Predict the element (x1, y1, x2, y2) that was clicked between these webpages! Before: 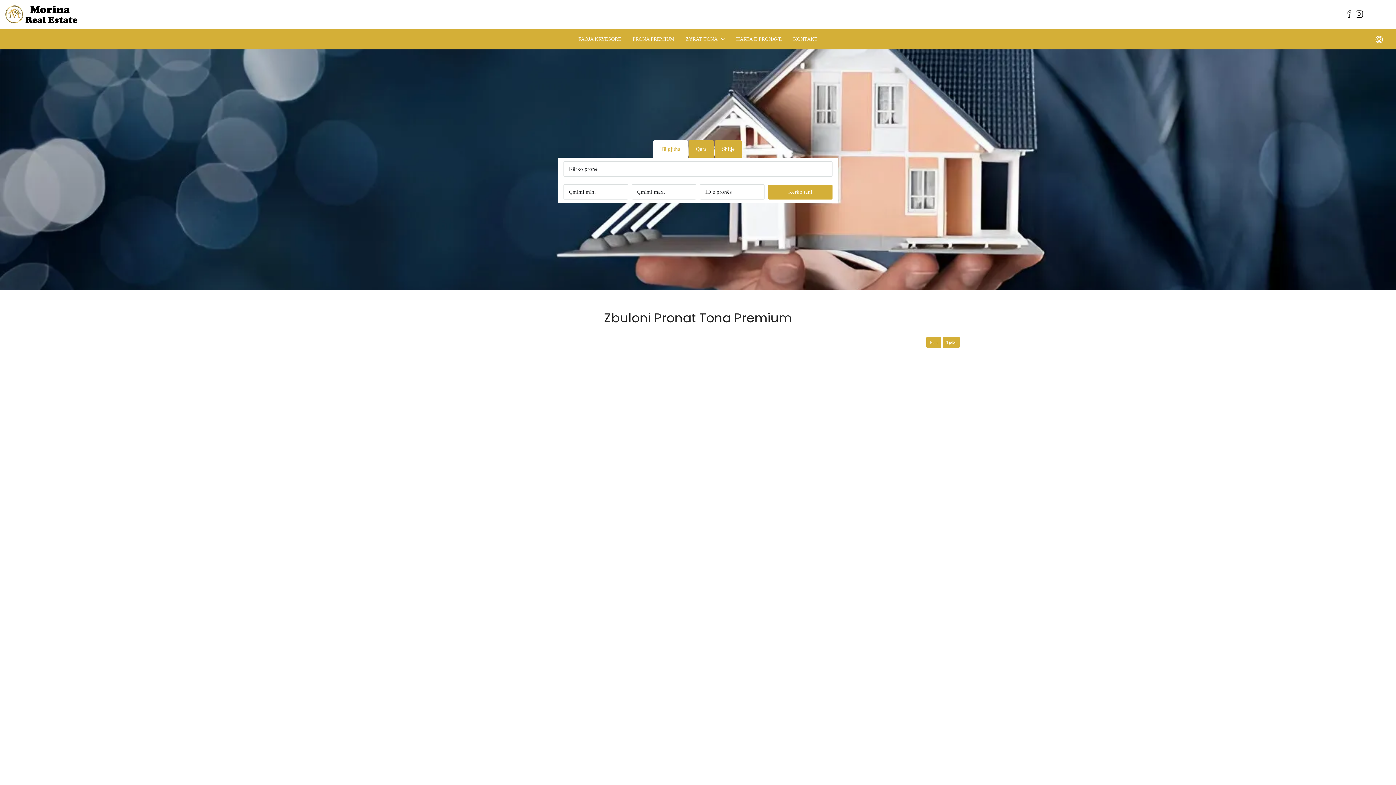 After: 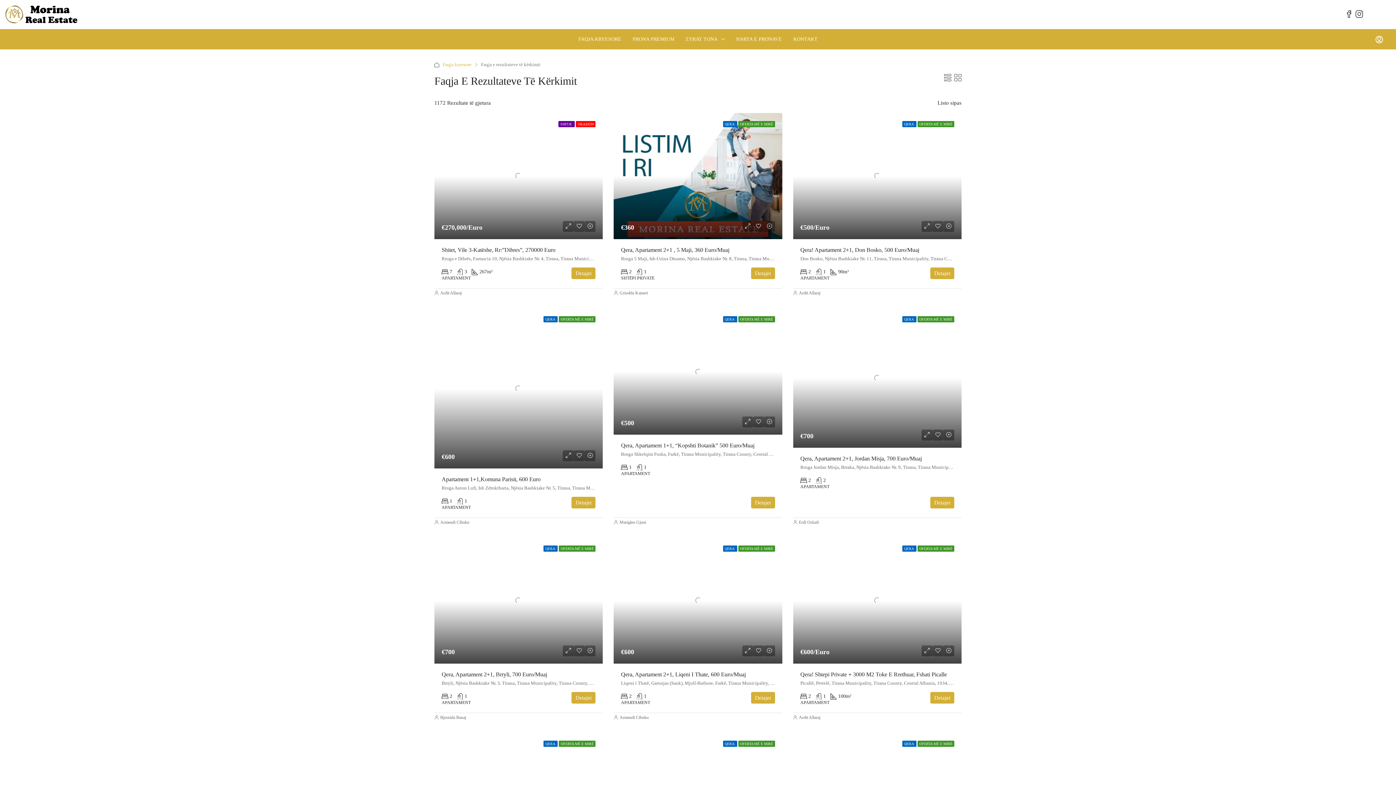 Action: bbox: (768, 184, 832, 199) label: Kërko tani